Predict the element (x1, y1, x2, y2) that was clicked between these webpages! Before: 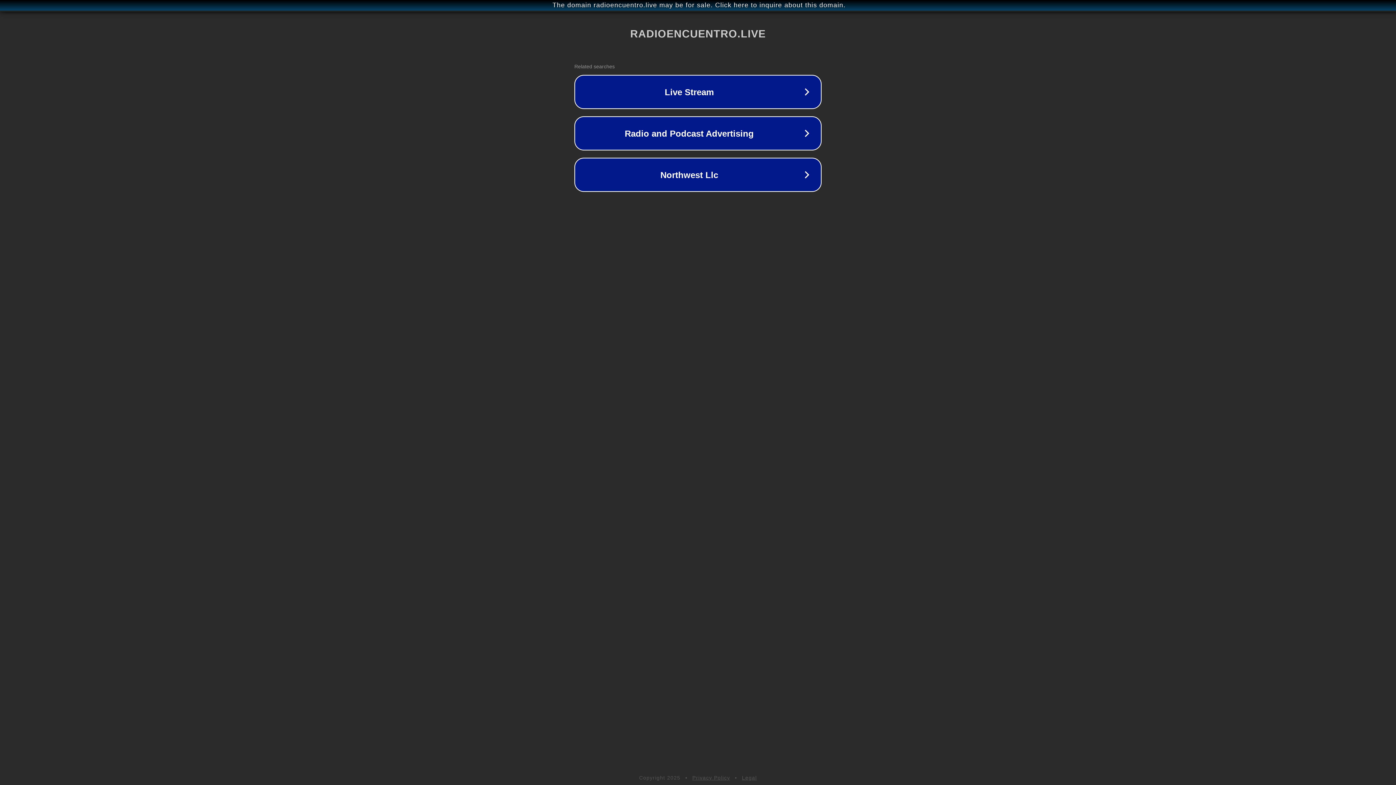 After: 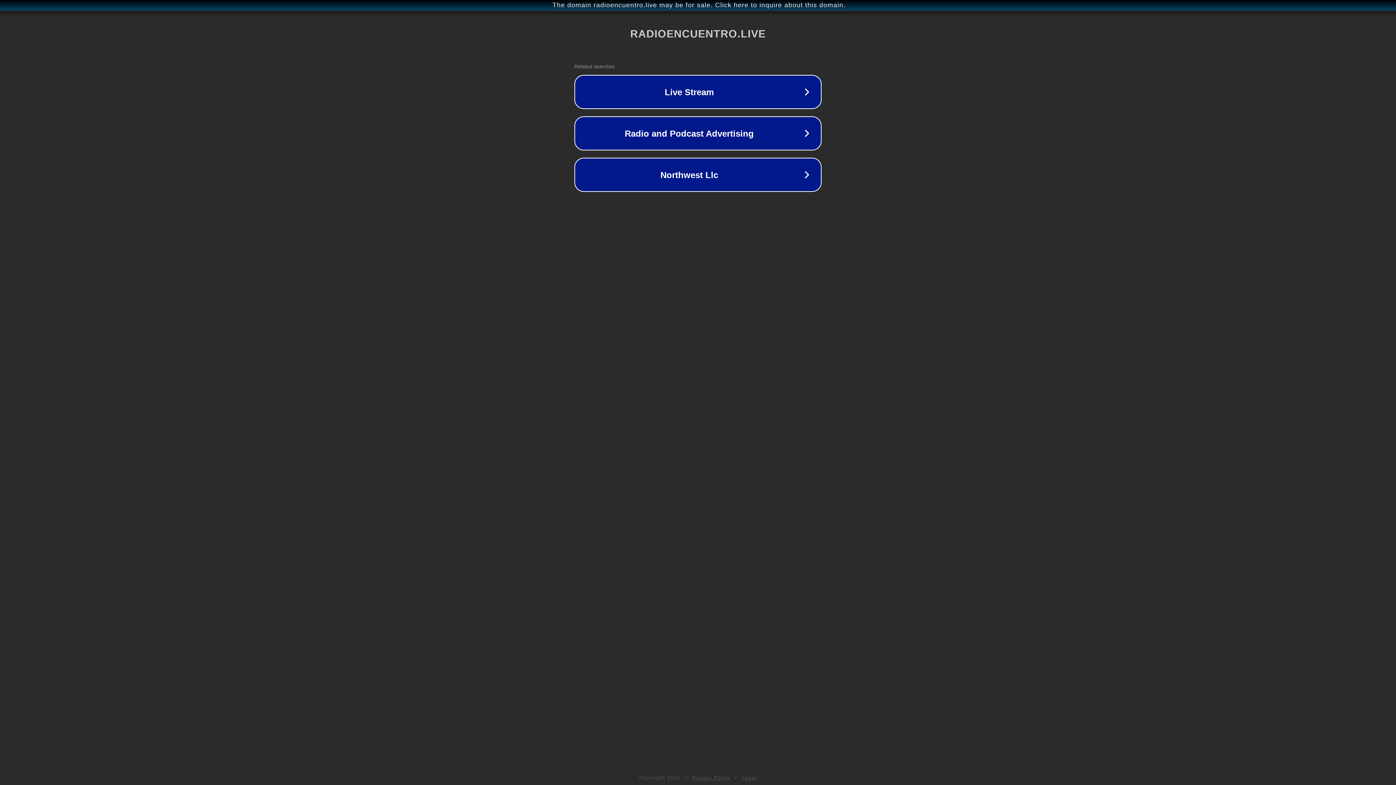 Action: bbox: (742, 775, 757, 781) label: Legal